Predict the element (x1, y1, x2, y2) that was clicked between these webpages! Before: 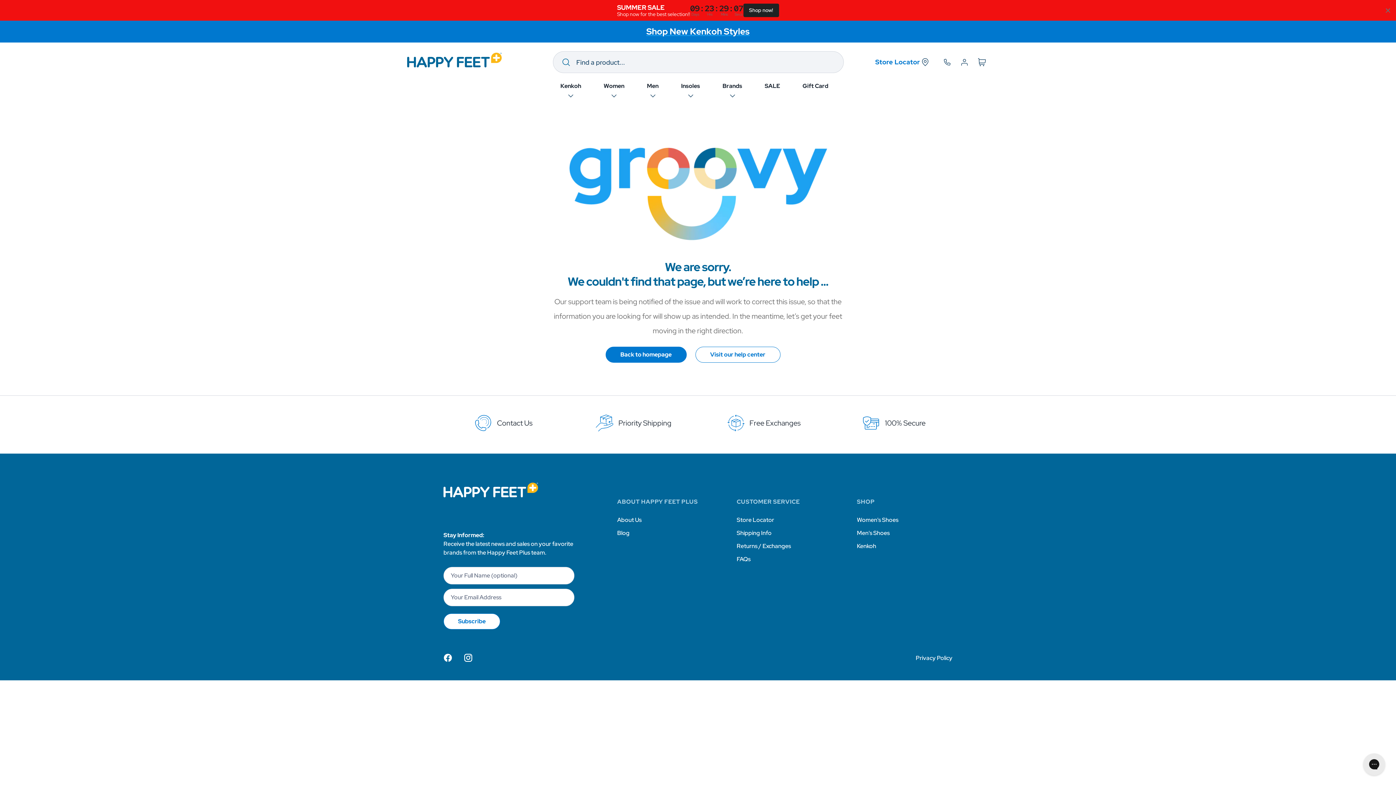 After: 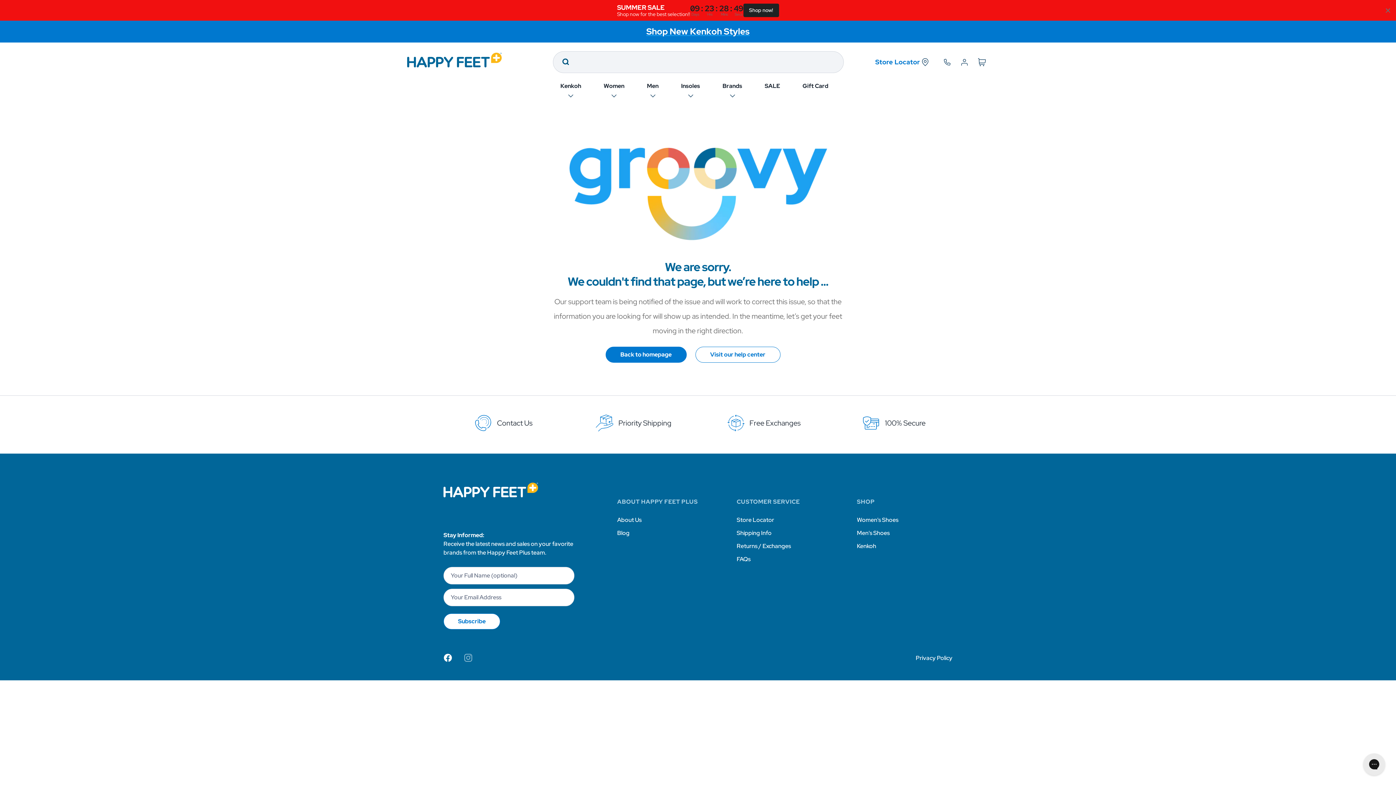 Action: label: Instagram bbox: (464, 653, 472, 665)